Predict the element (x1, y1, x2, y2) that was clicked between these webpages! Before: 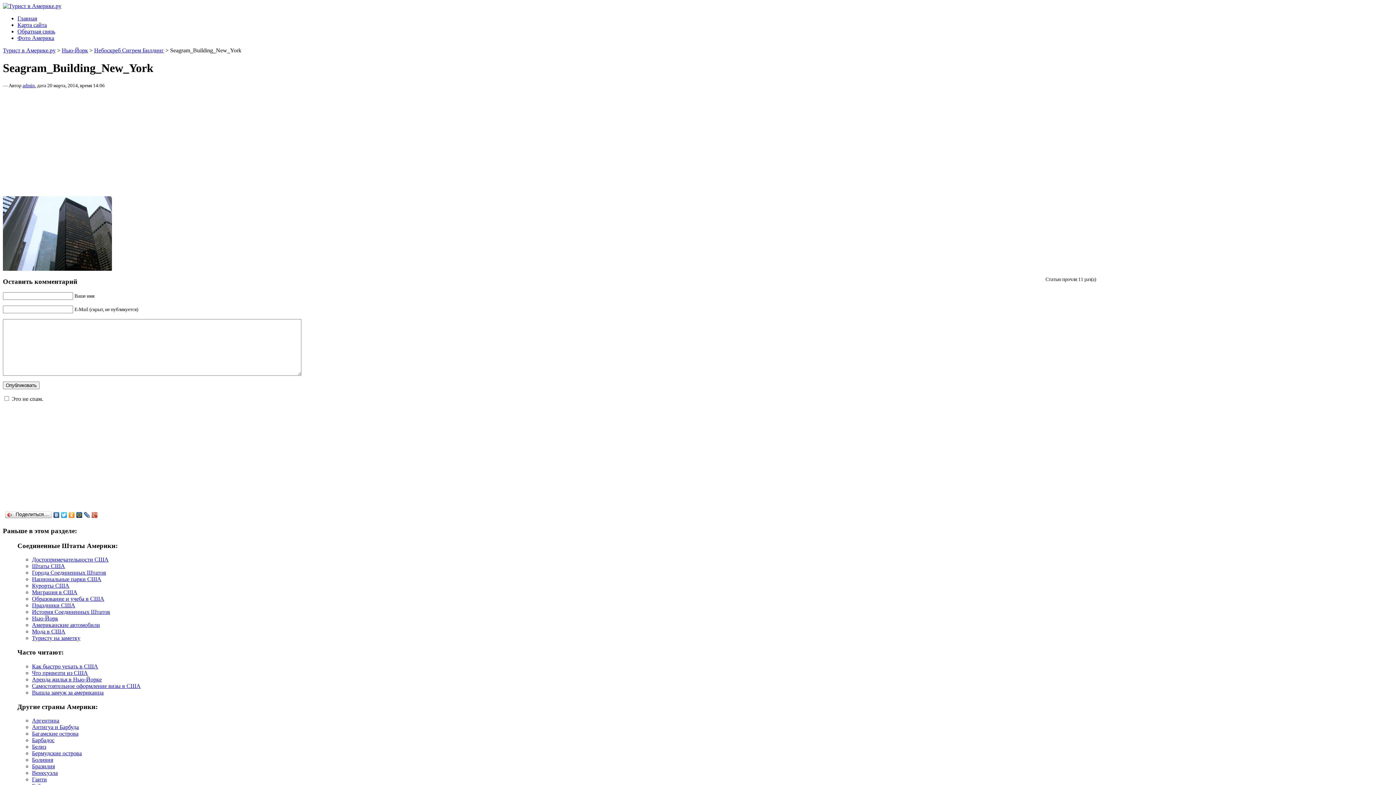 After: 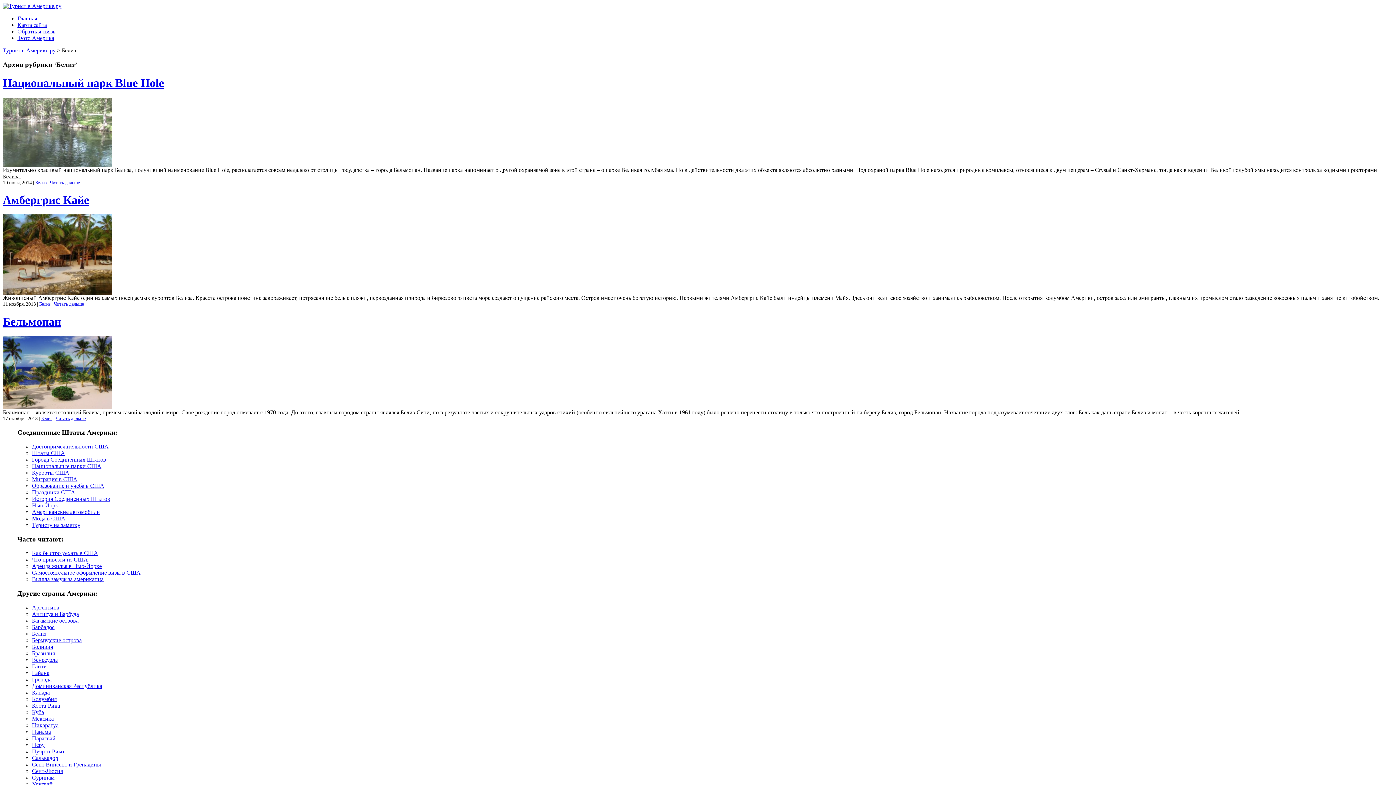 Action: bbox: (32, 744, 46, 750) label: Белиз